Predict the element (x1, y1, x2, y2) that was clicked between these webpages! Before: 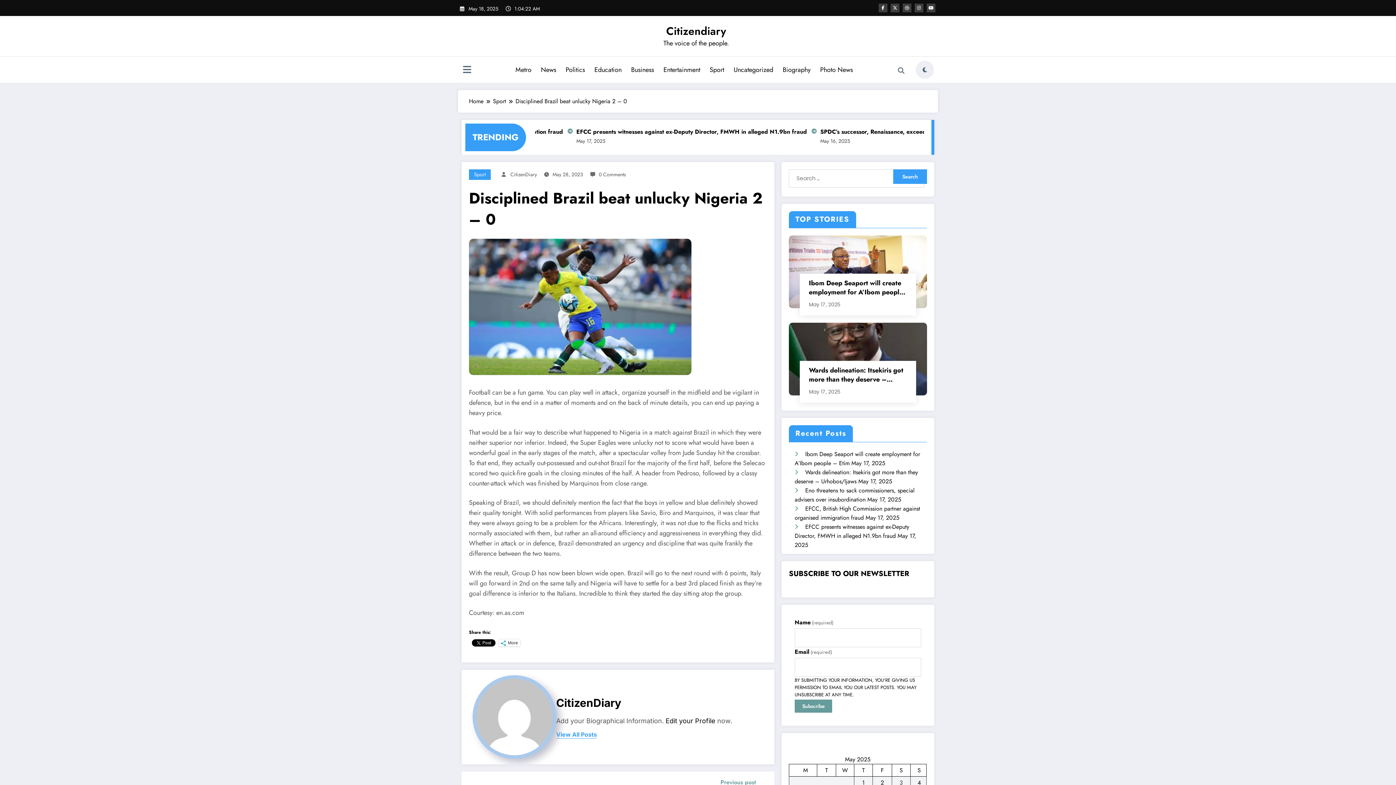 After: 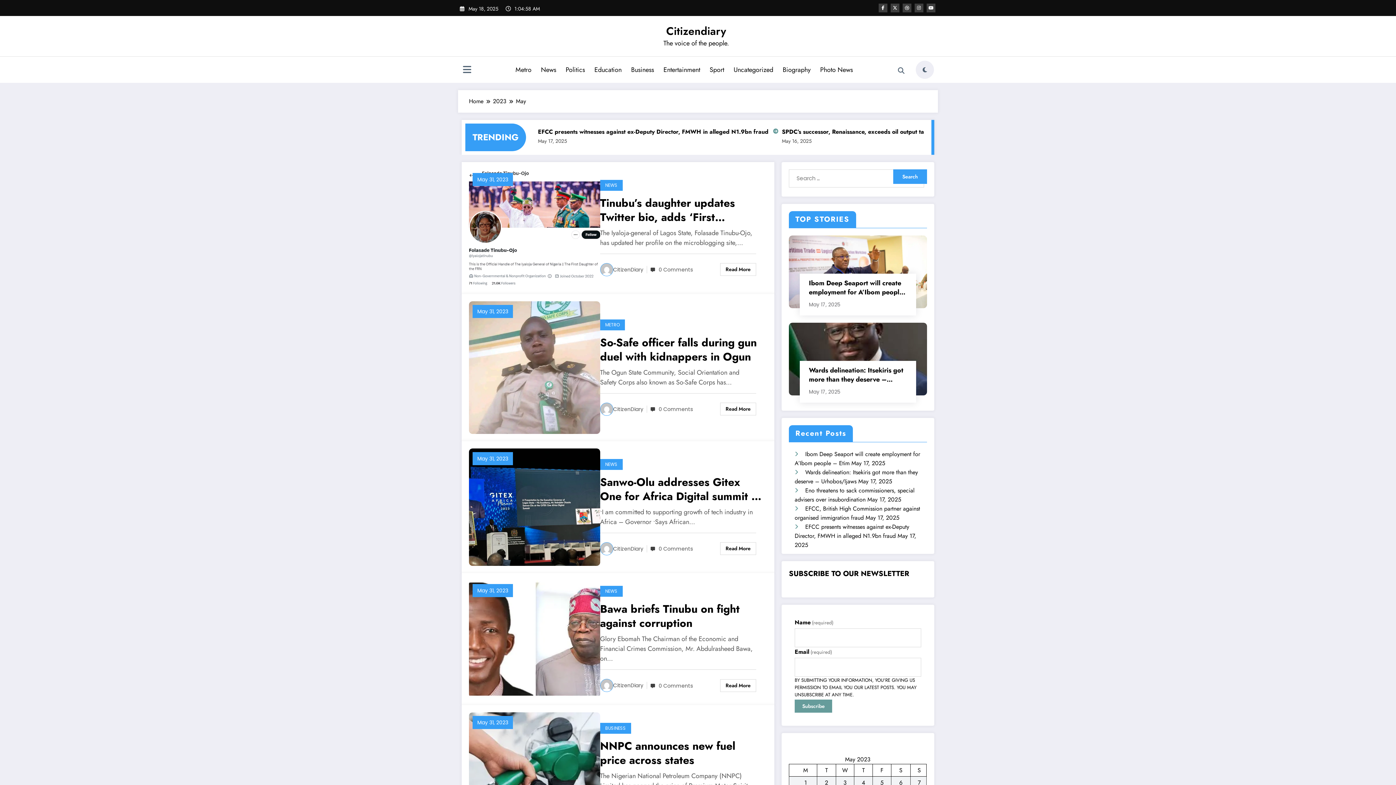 Action: bbox: (552, 170, 583, 178) label: May 28, 2023